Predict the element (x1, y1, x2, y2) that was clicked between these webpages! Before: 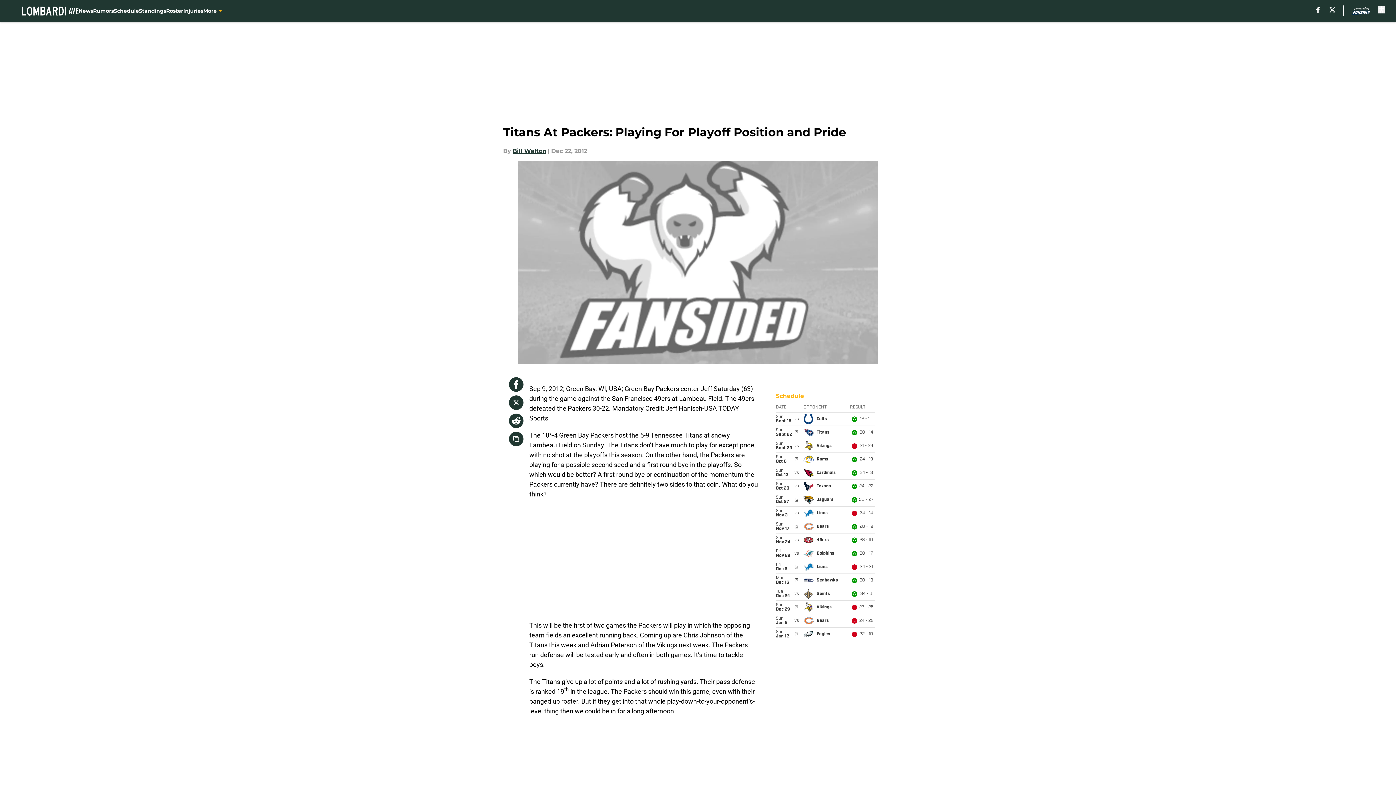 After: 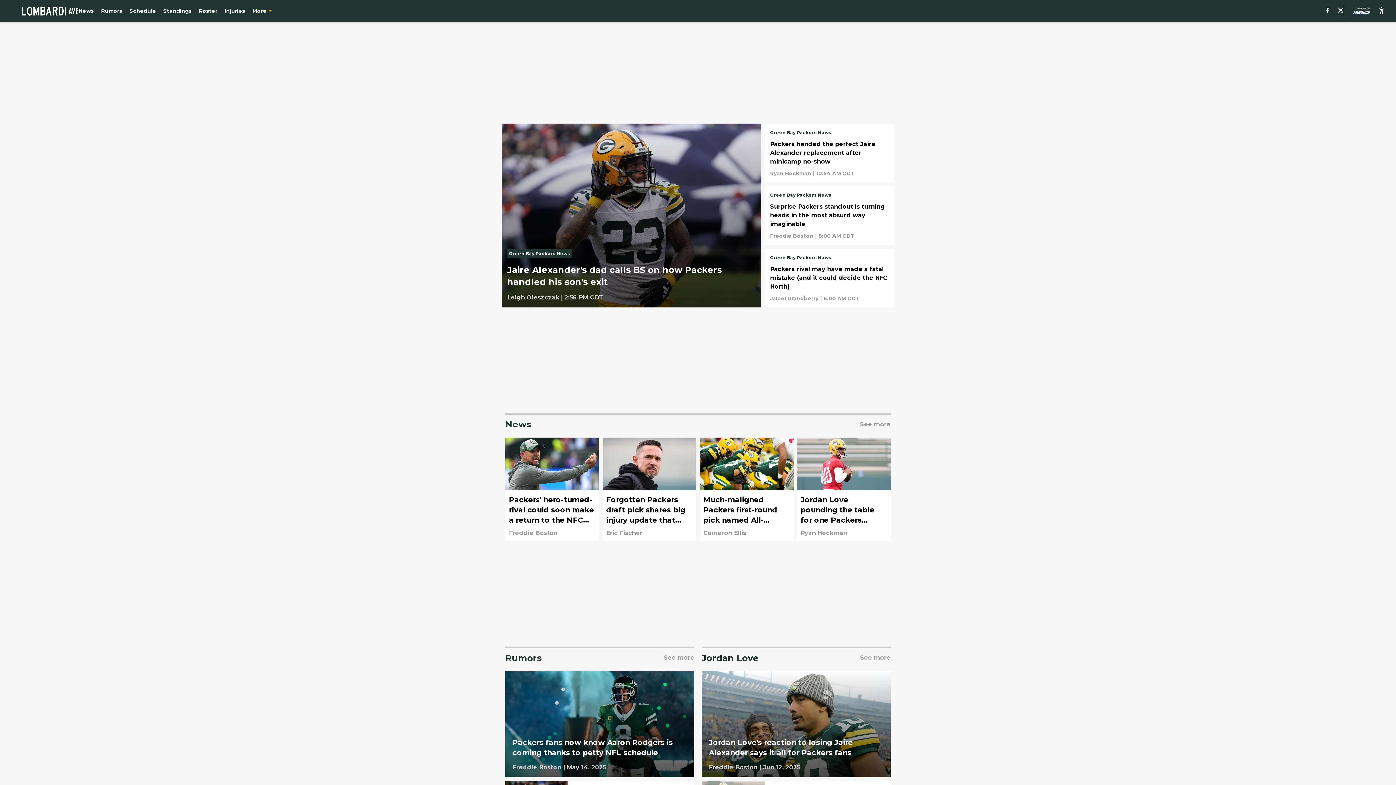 Action: bbox: (21, 6, 78, 15)